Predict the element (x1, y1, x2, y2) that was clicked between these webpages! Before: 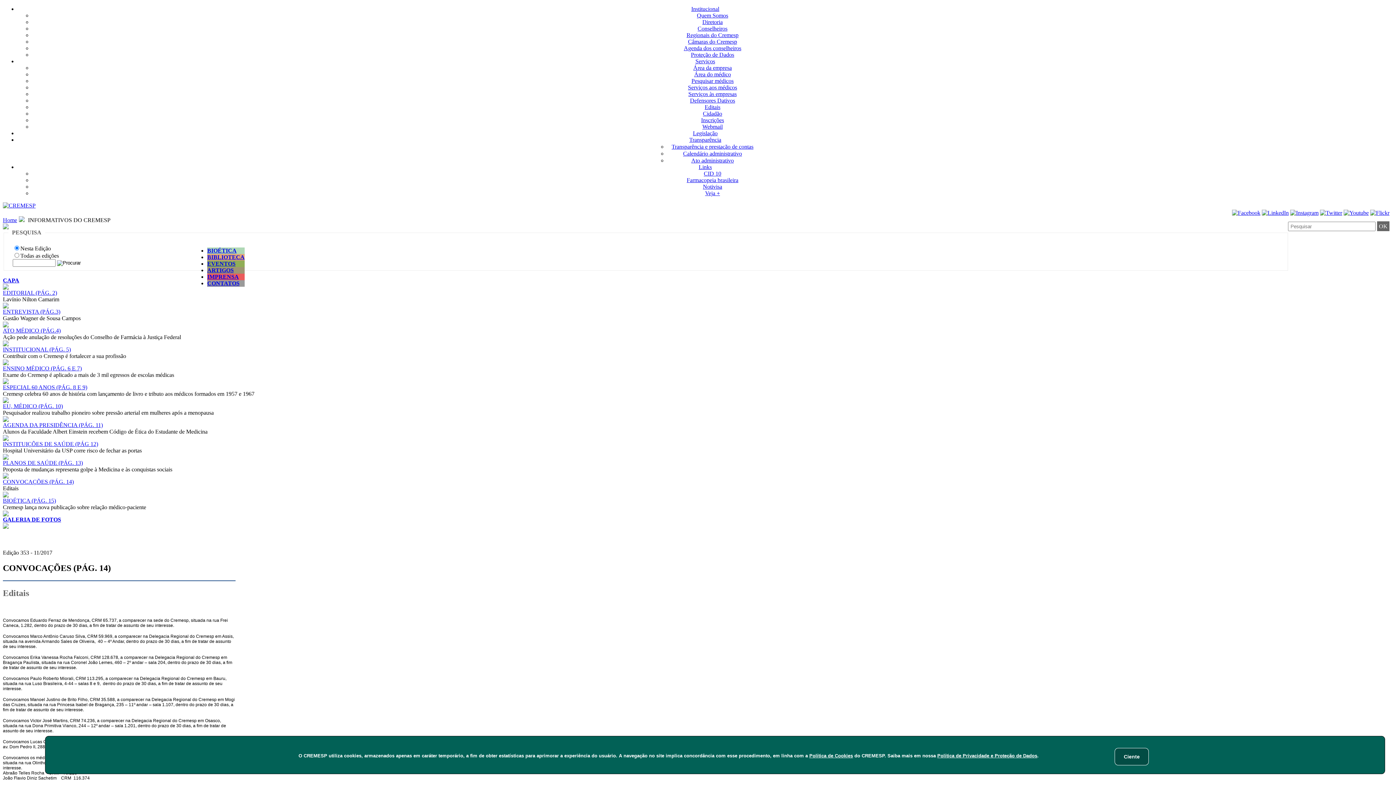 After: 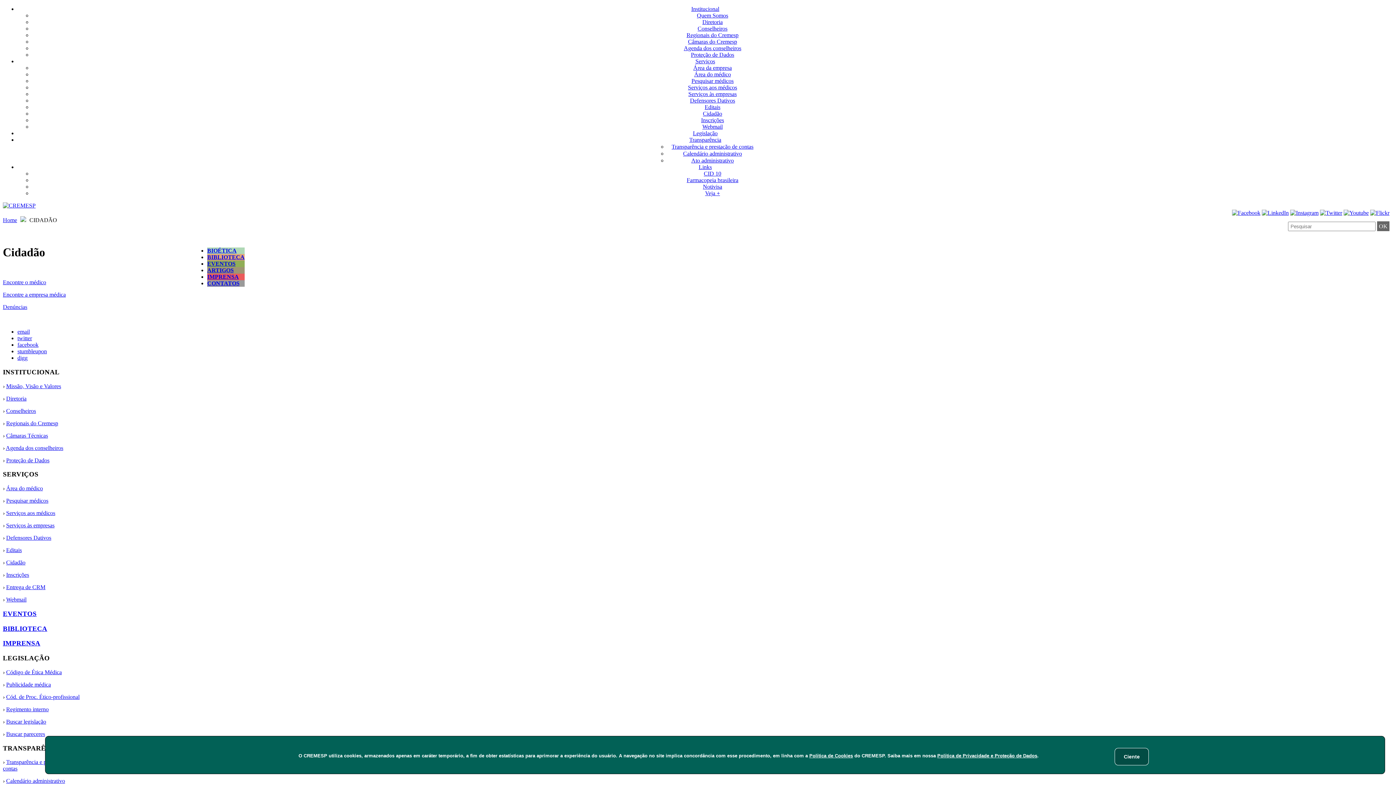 Action: bbox: (703, 110, 722, 116) label: Cidadão